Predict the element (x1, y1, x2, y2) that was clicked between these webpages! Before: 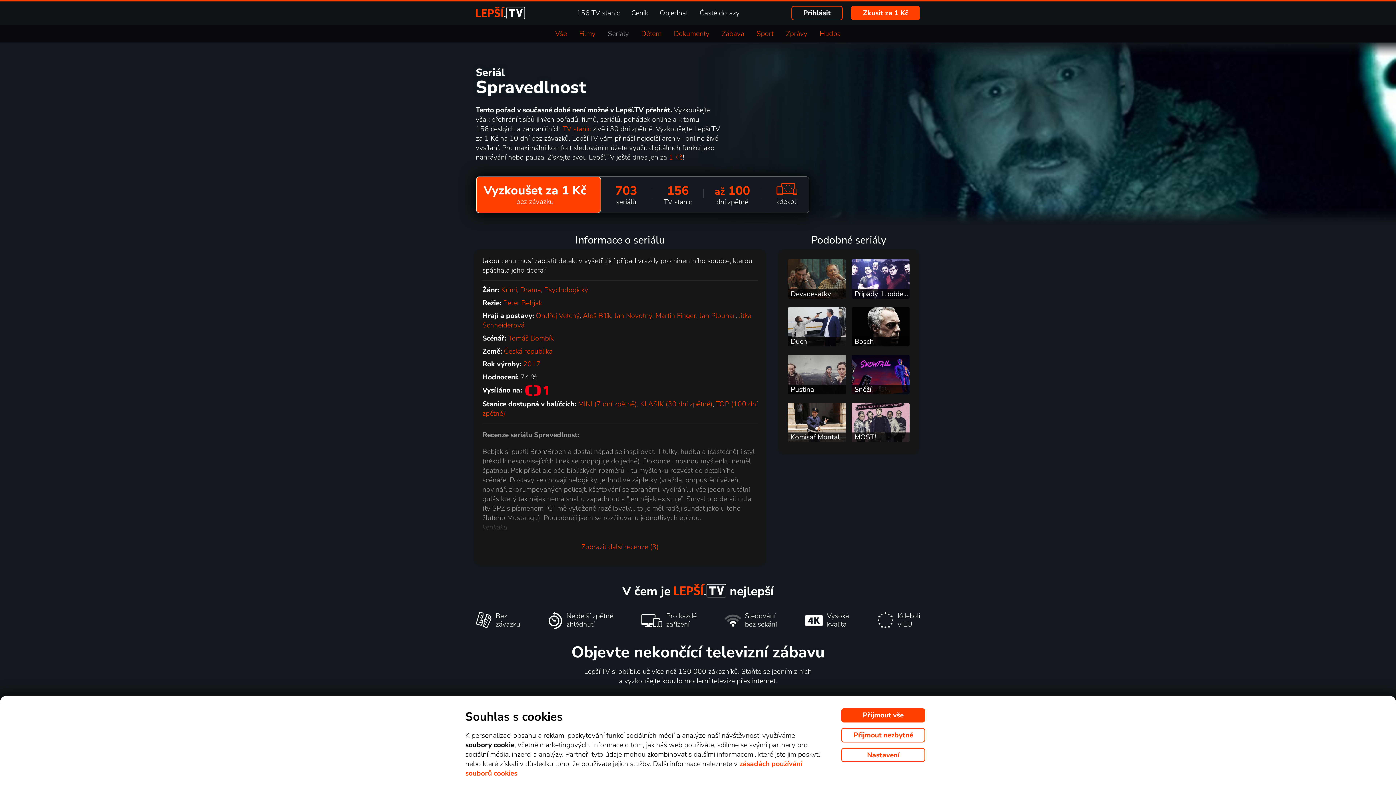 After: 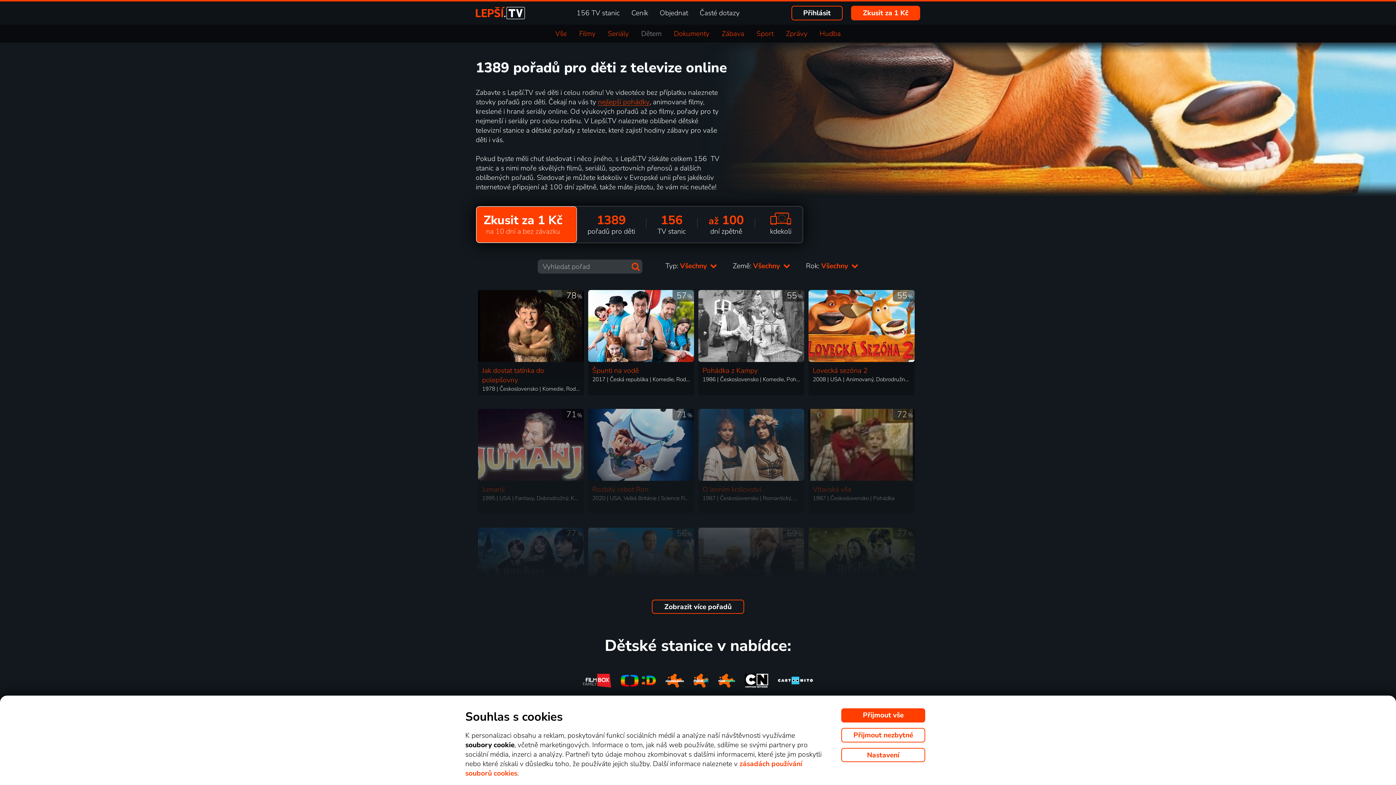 Action: bbox: (641, 28, 661, 38) label: Dětem